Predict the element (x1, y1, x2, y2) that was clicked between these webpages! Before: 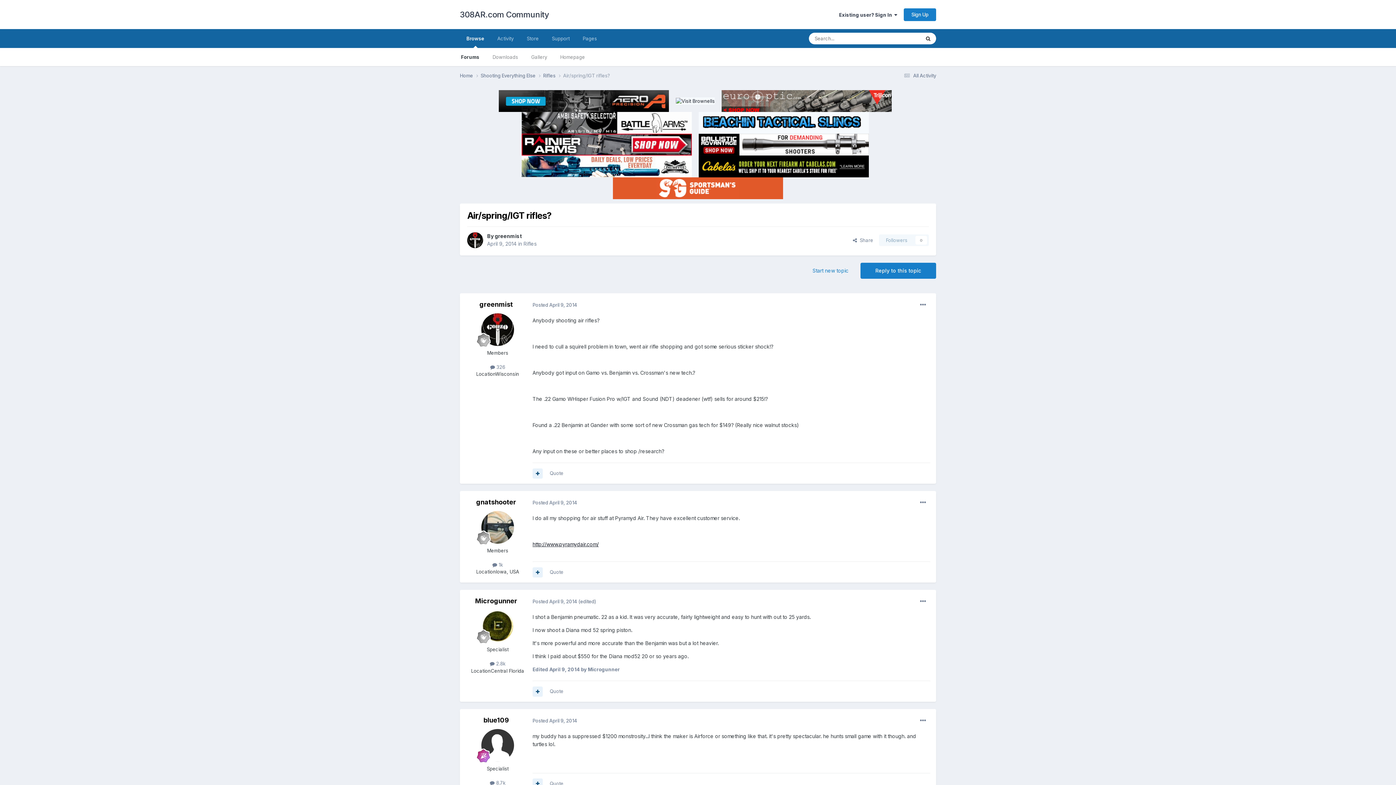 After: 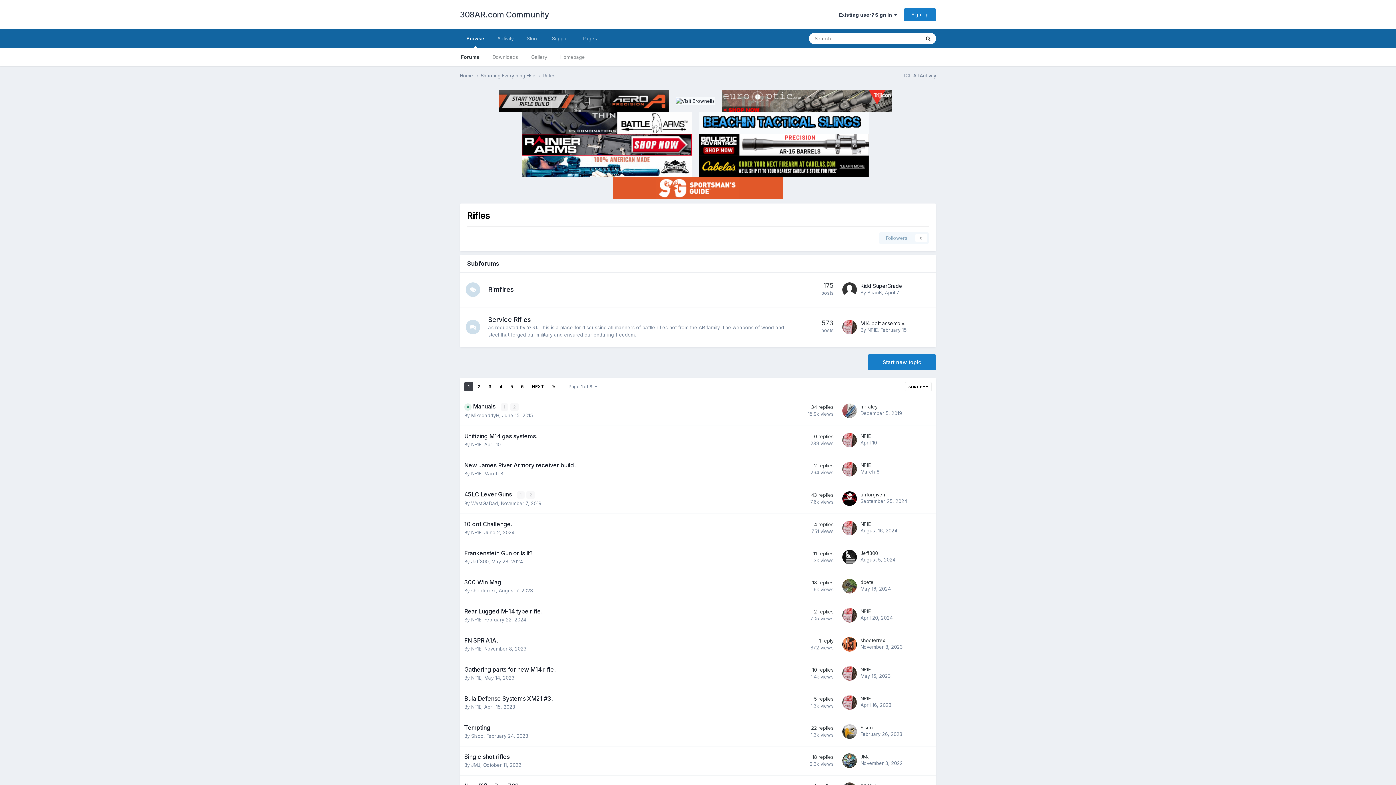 Action: bbox: (543, 72, 563, 79) label: Rifles 